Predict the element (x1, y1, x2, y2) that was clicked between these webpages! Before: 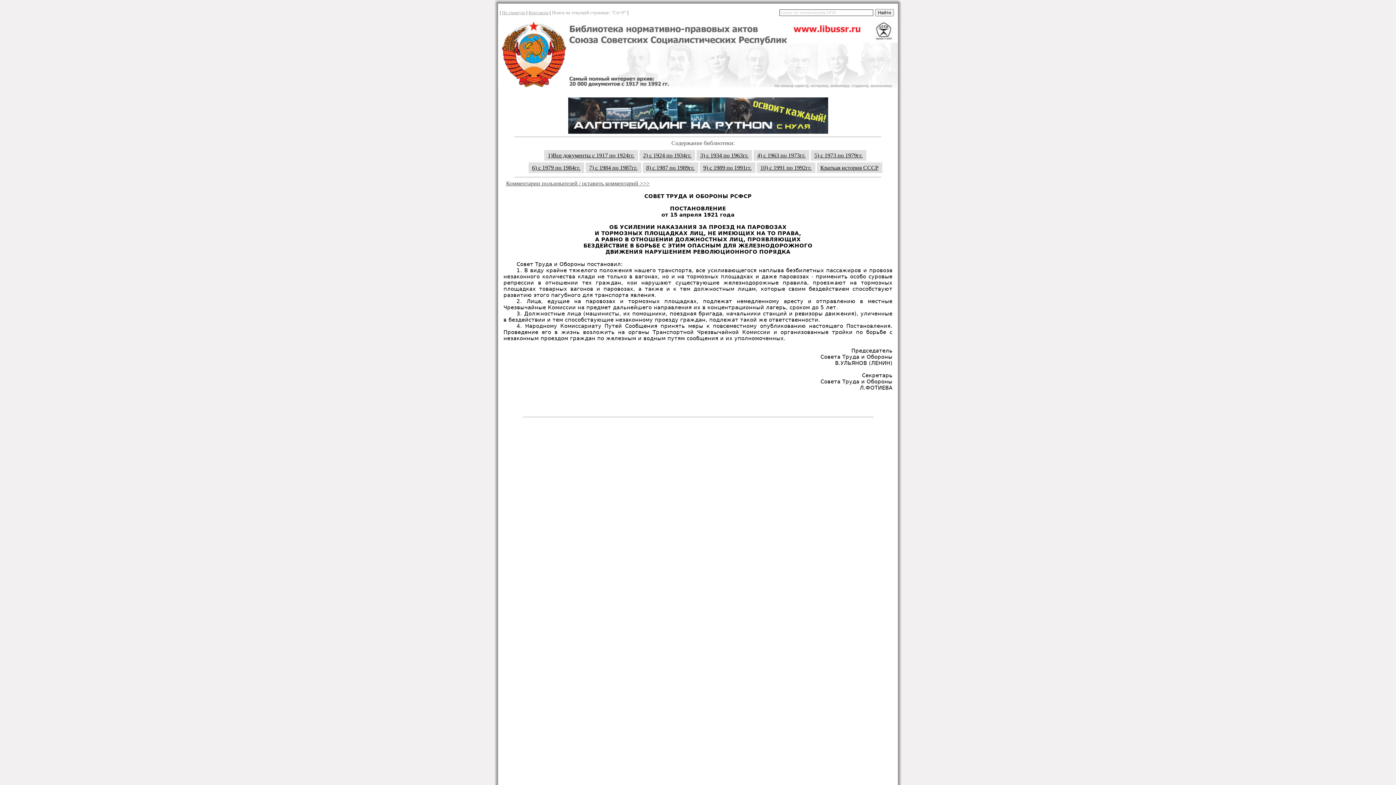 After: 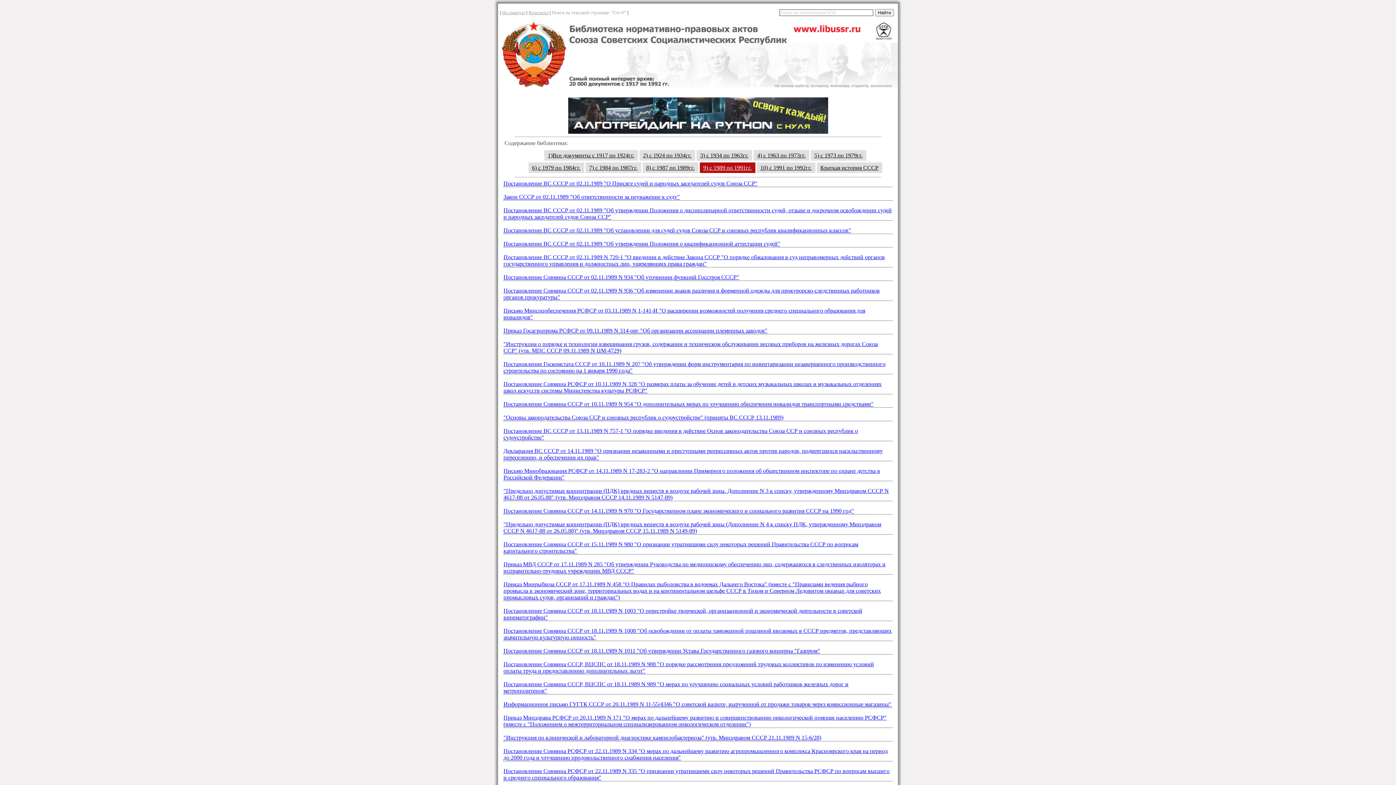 Action: label: 9) с 1989 по 1991гг. bbox: (699, 162, 755, 173)